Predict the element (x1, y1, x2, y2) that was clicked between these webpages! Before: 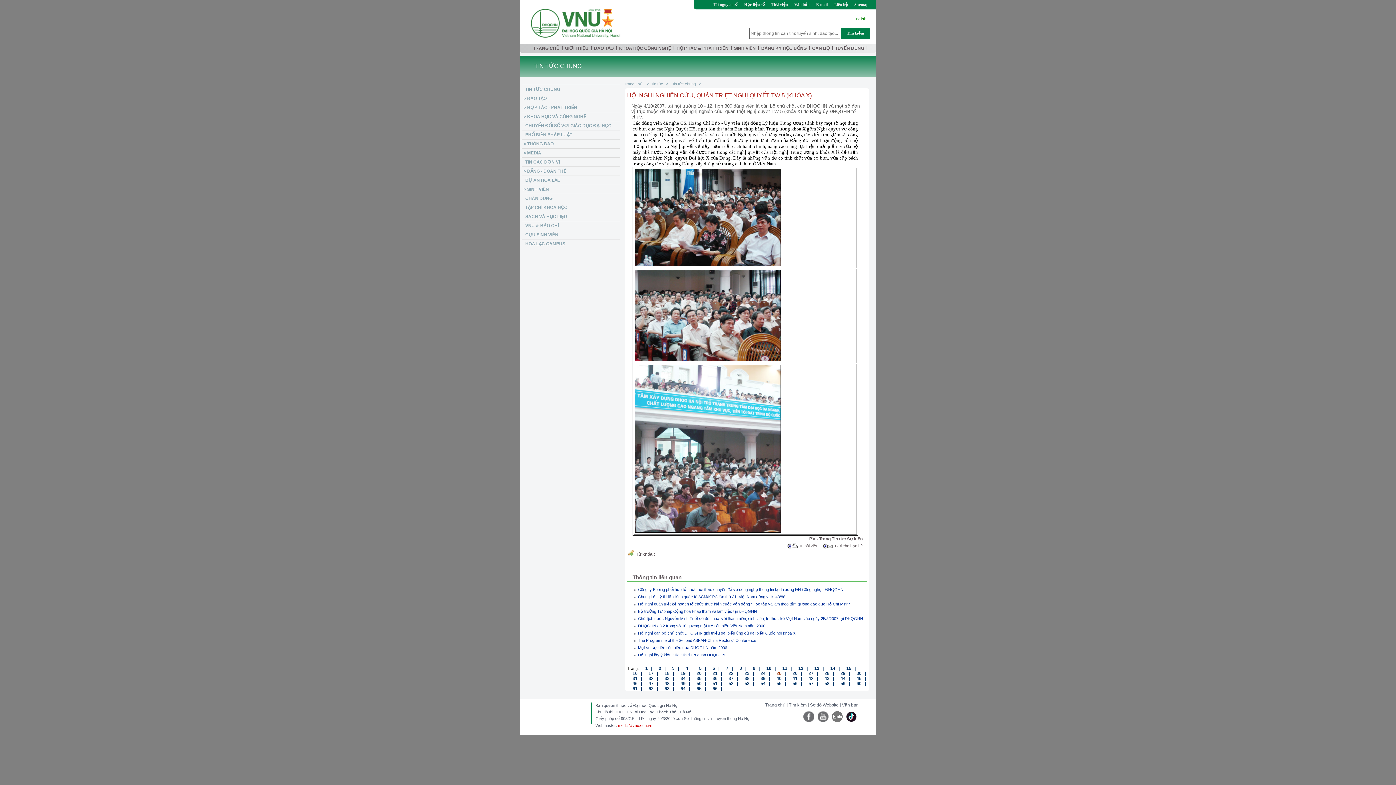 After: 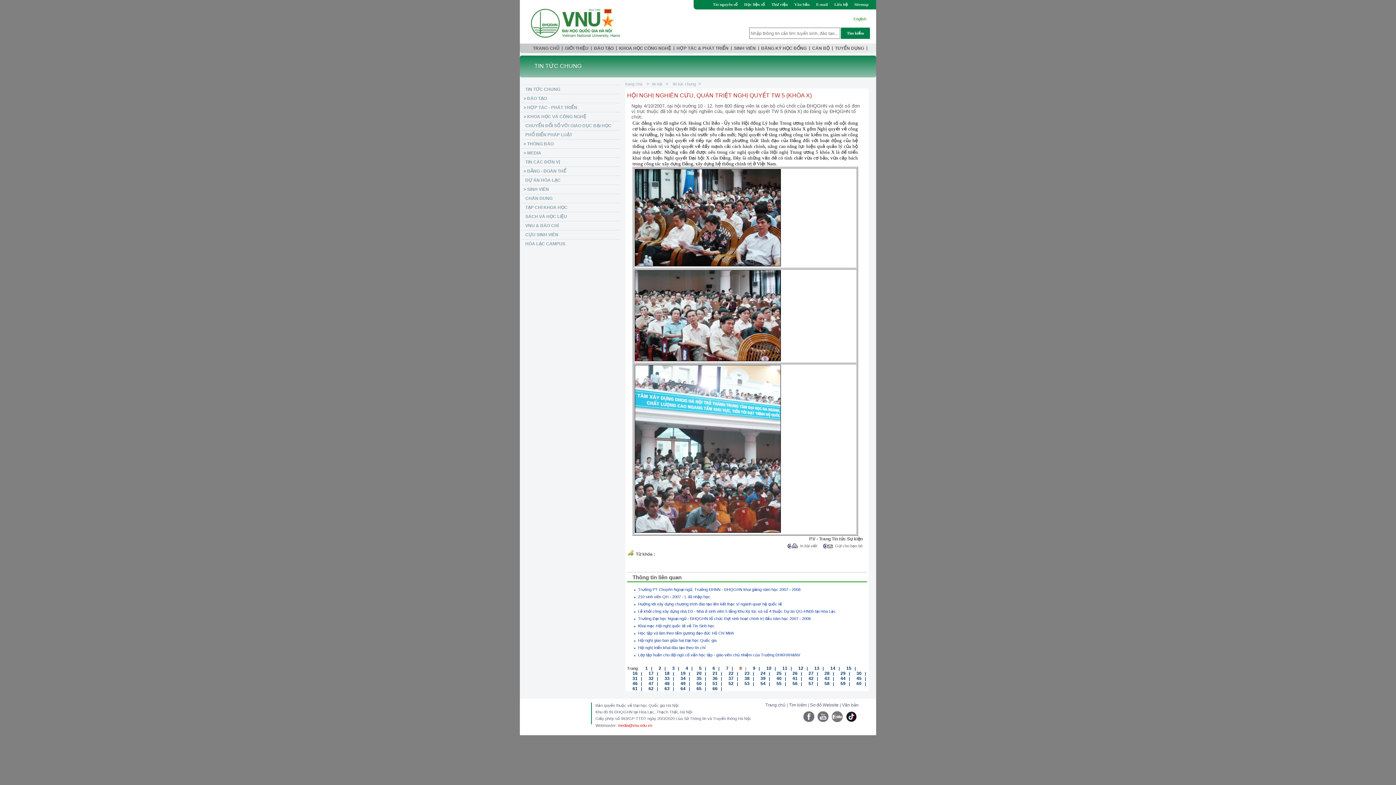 Action: bbox: (734, 665, 742, 671) label: 8